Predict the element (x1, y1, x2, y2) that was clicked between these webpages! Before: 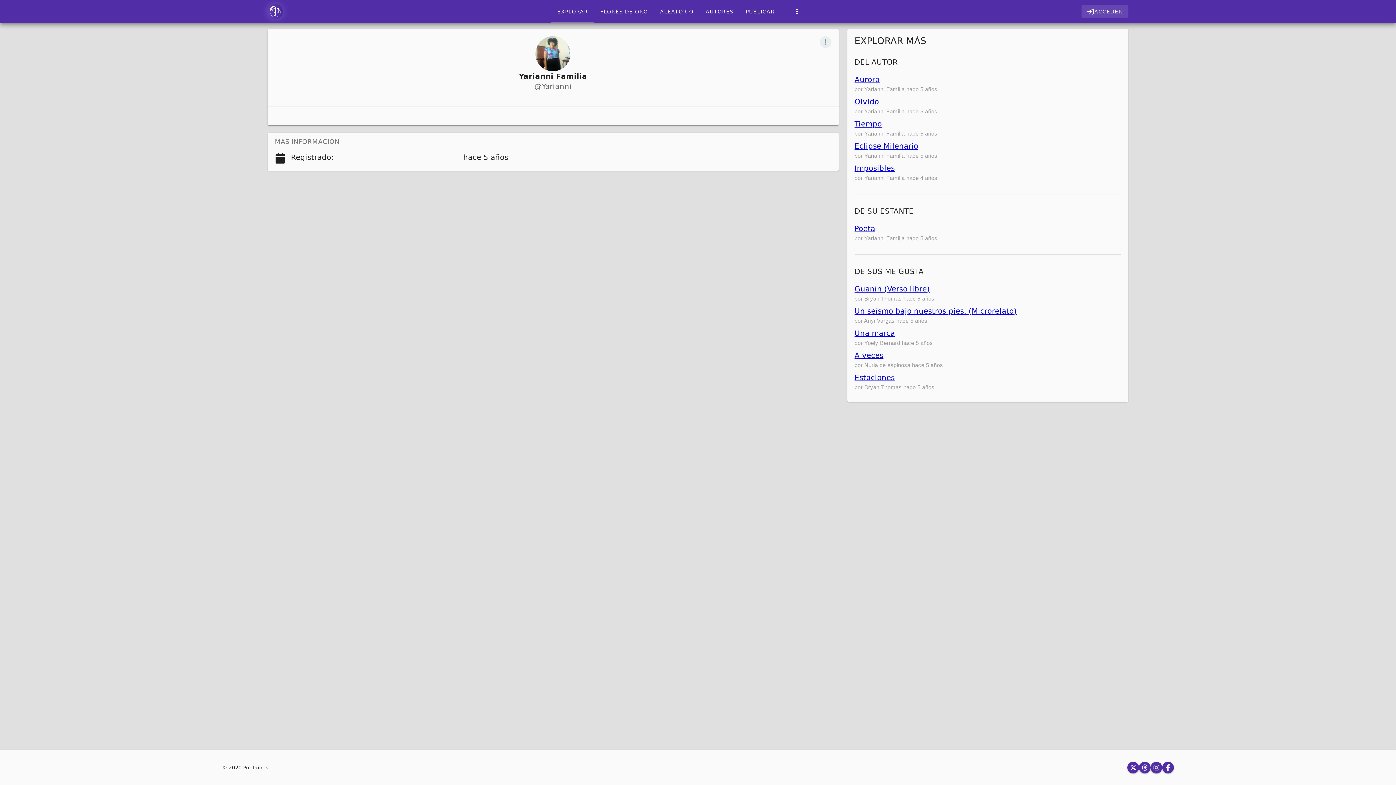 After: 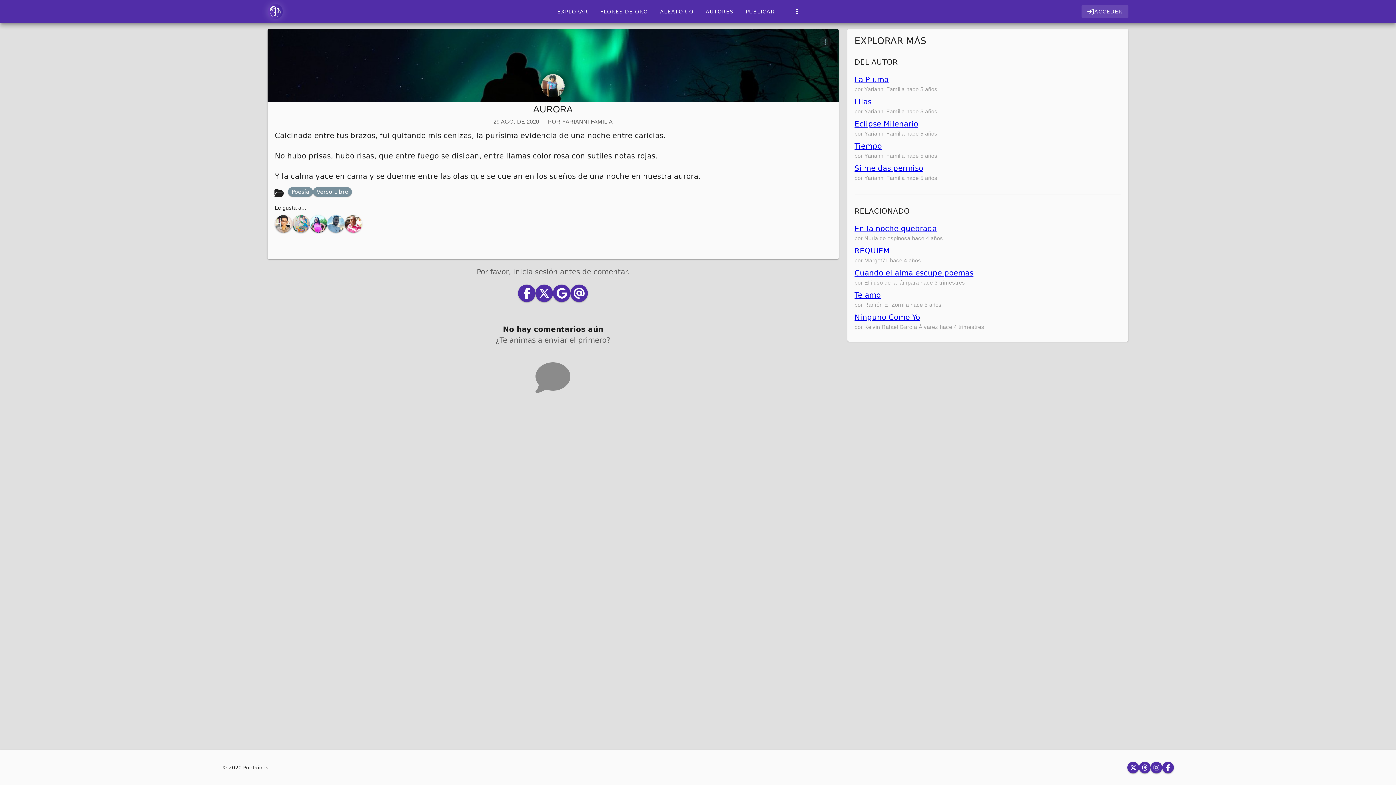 Action: label: Aurora bbox: (854, 75, 879, 84)